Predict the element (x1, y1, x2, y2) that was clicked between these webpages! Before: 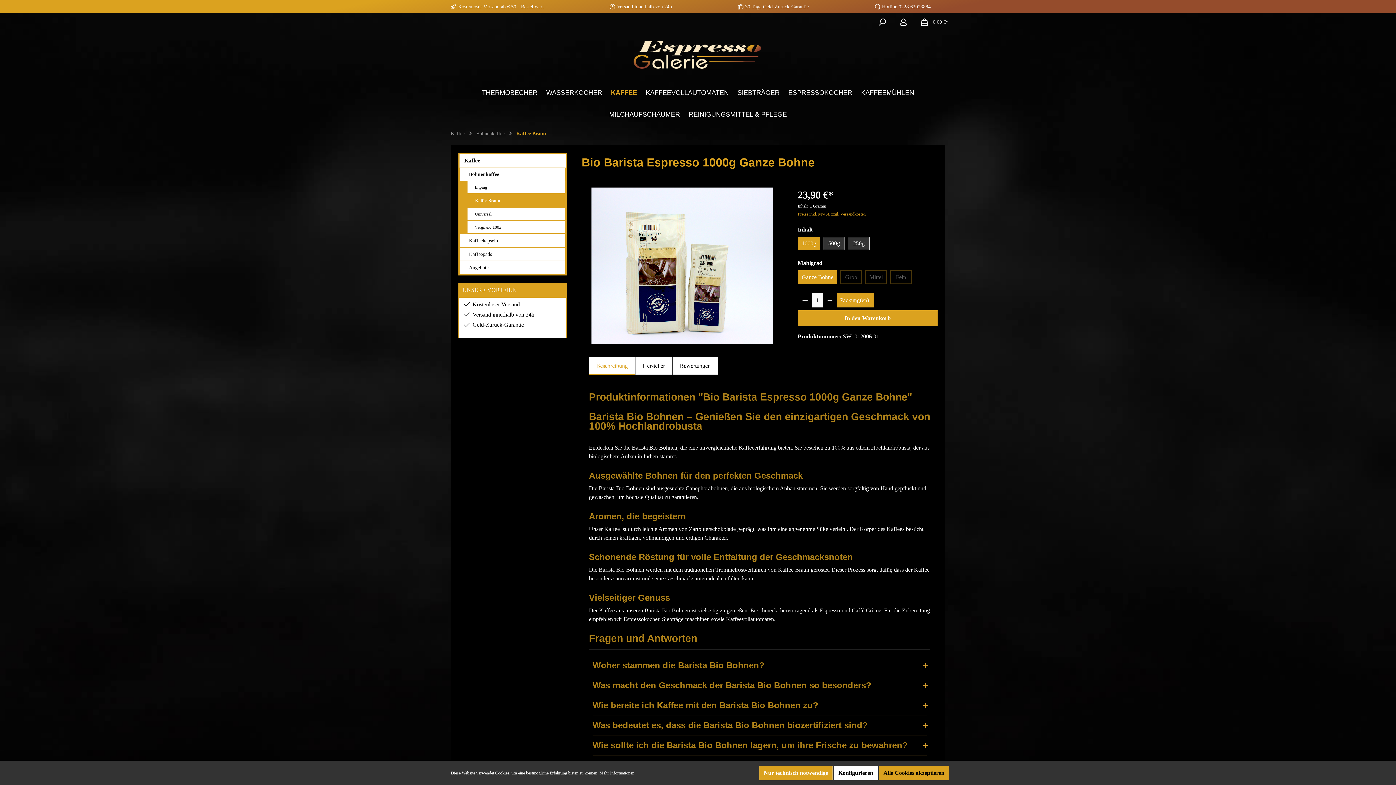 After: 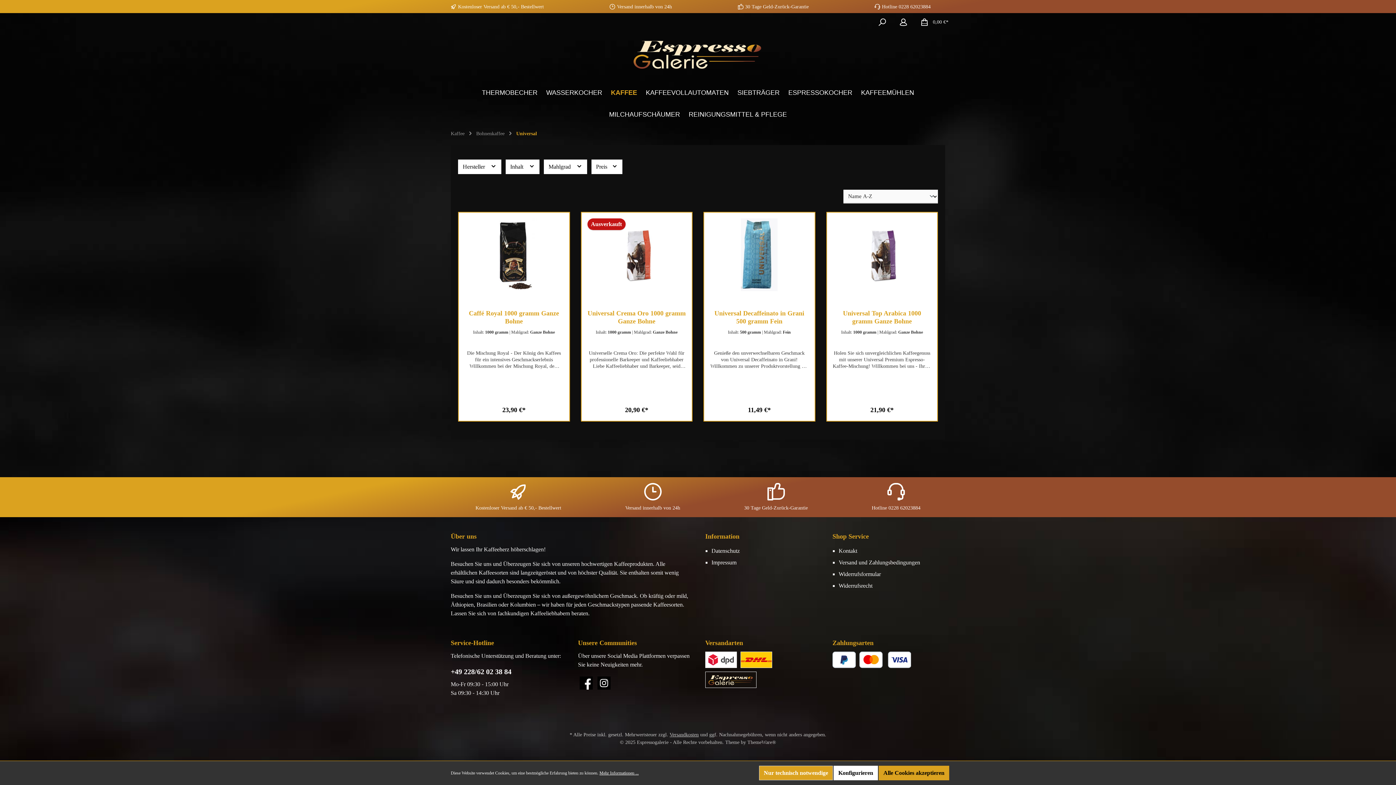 Action: bbox: (467, 207, 565, 220) label: Universal